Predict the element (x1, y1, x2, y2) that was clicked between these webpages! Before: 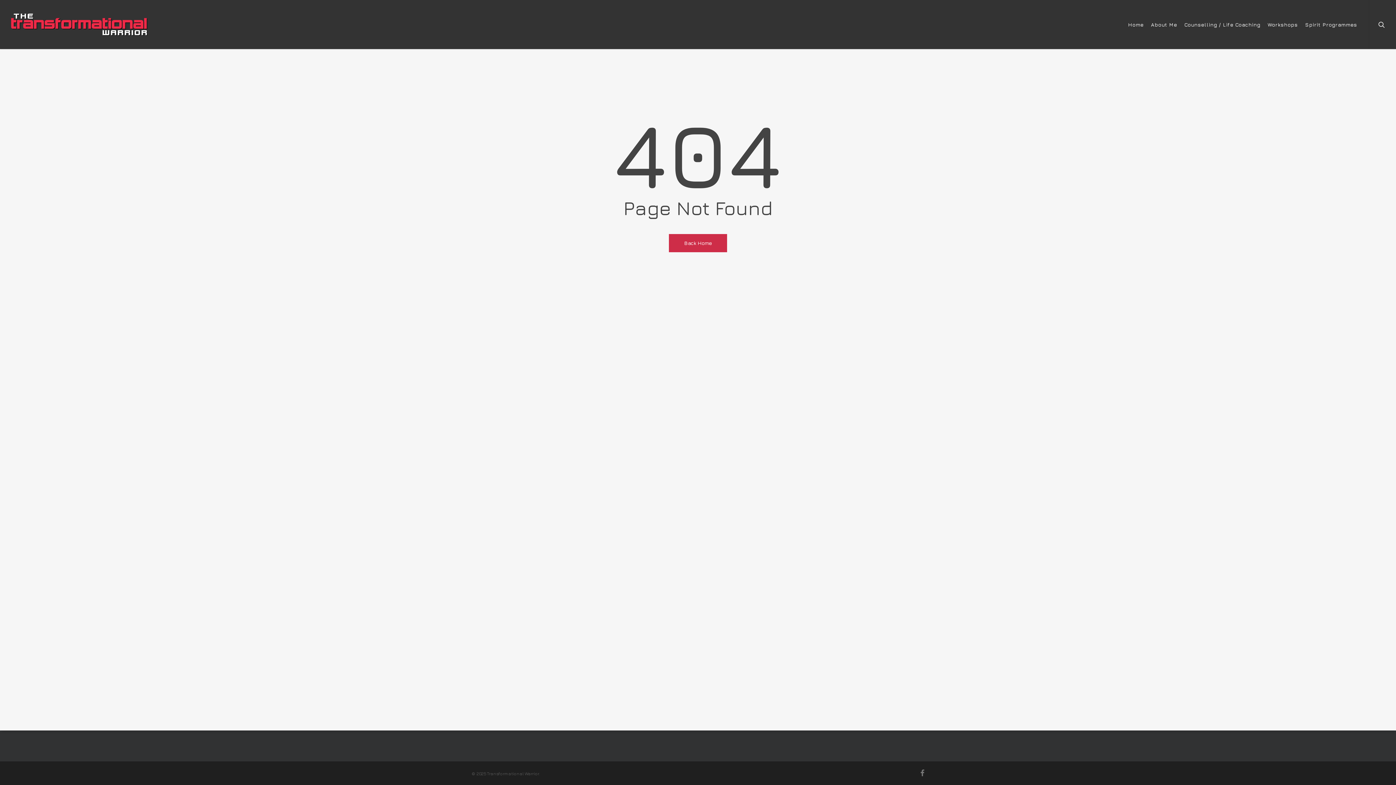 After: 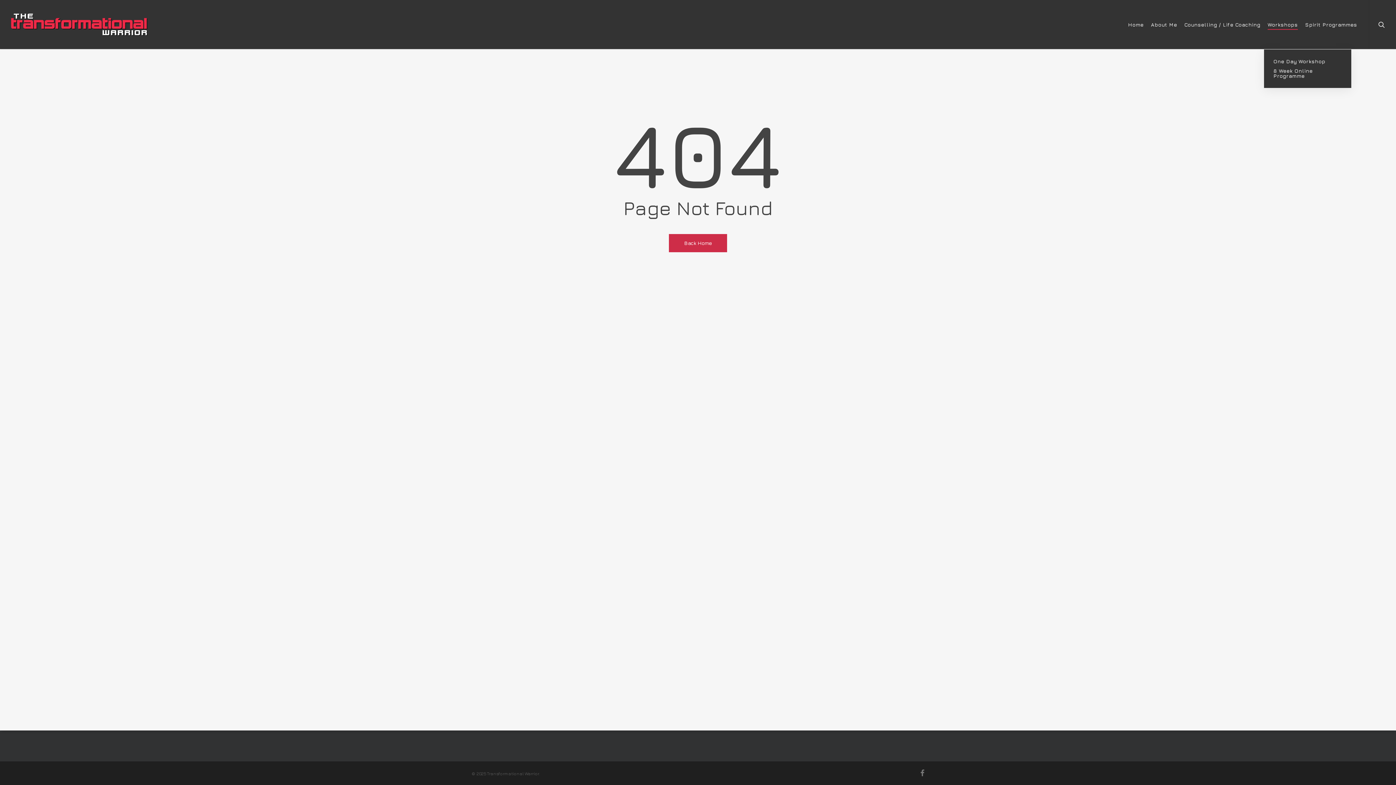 Action: label: Workshops bbox: (1268, 22, 1298, 27)